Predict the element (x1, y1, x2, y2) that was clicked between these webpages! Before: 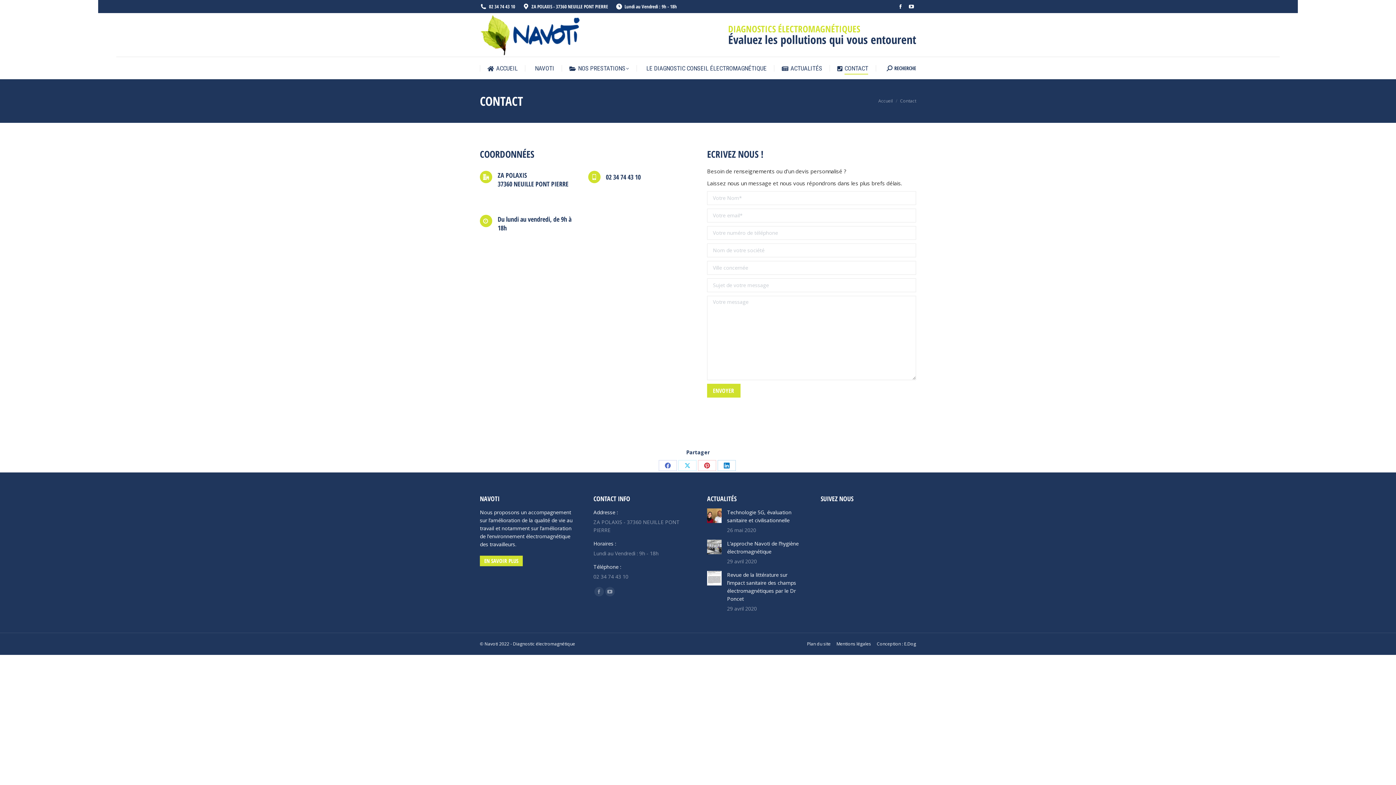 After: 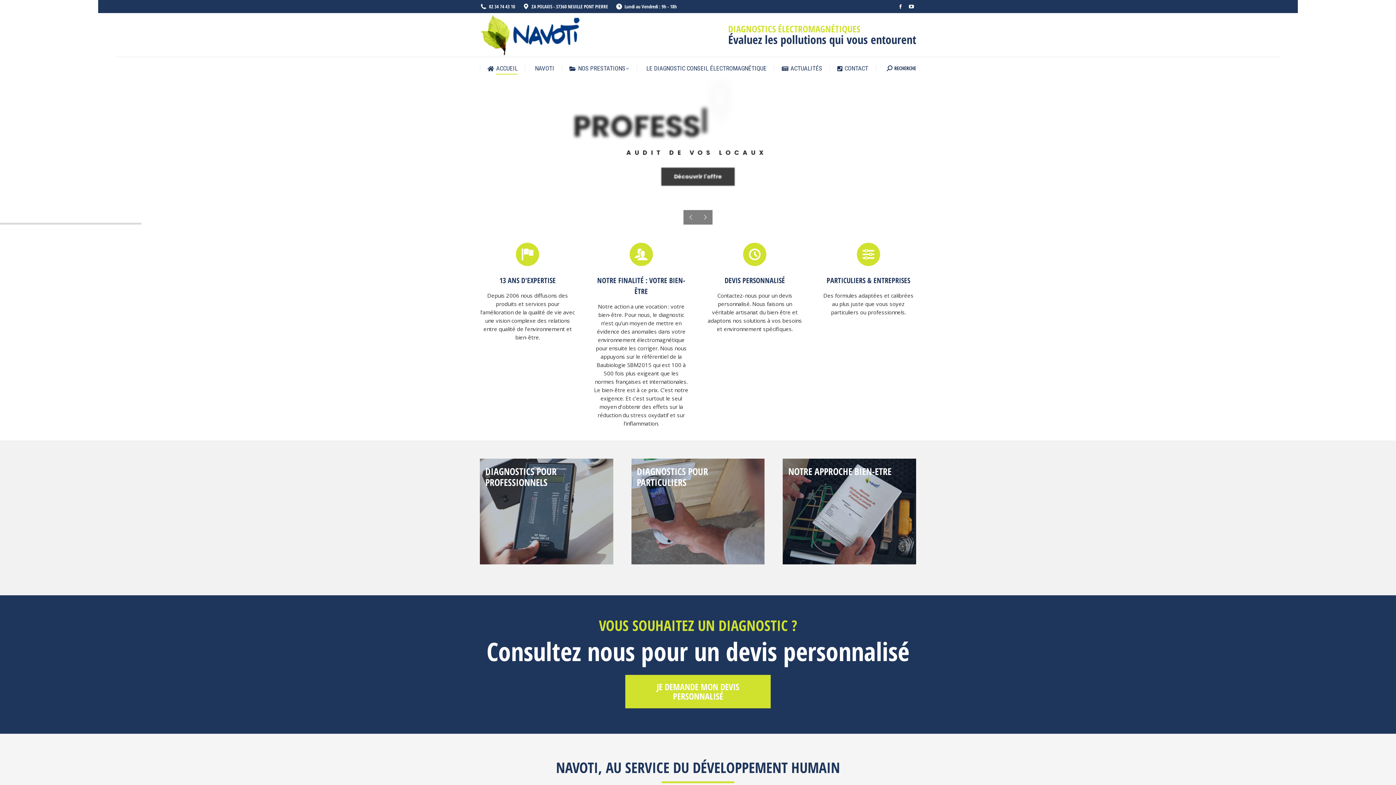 Action: bbox: (487, 63, 517, 73) label: ACCUEIL